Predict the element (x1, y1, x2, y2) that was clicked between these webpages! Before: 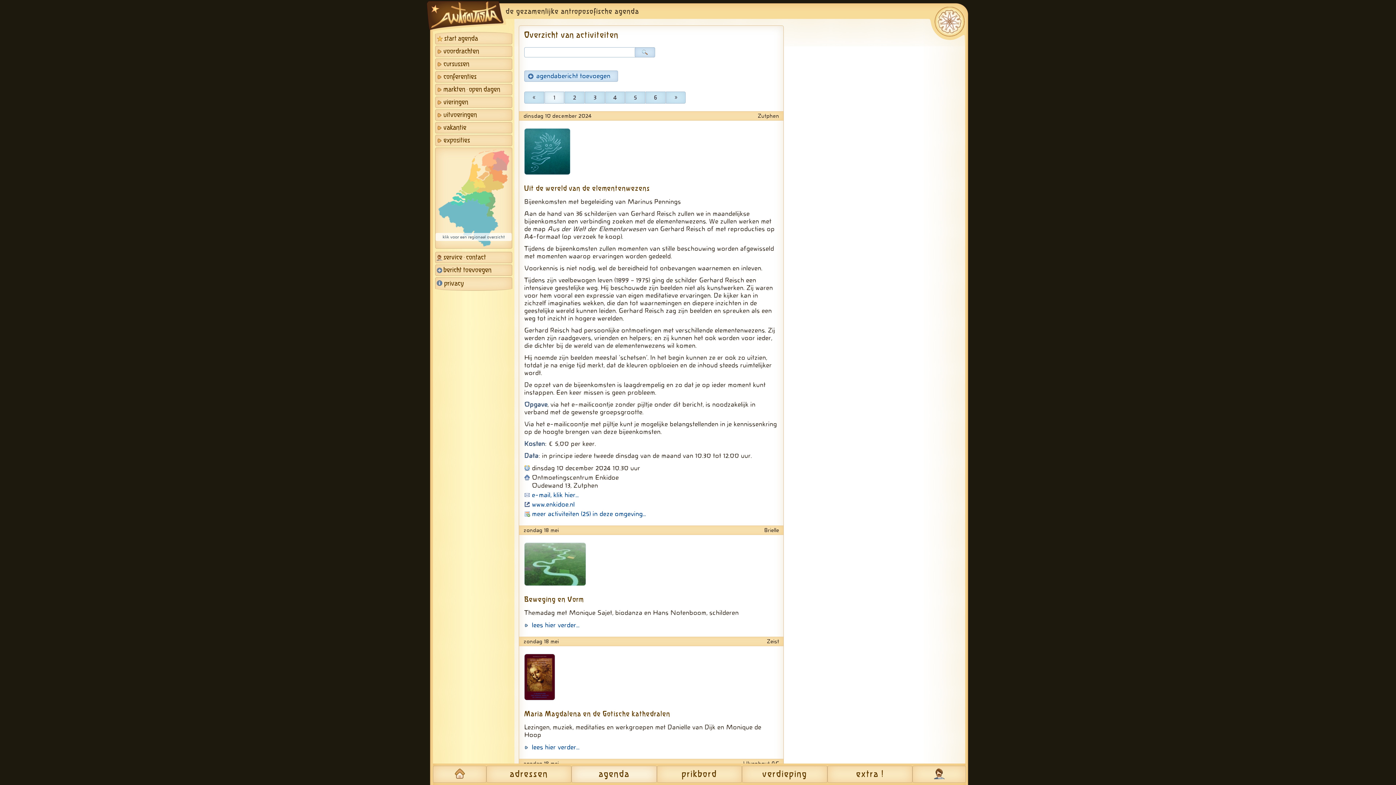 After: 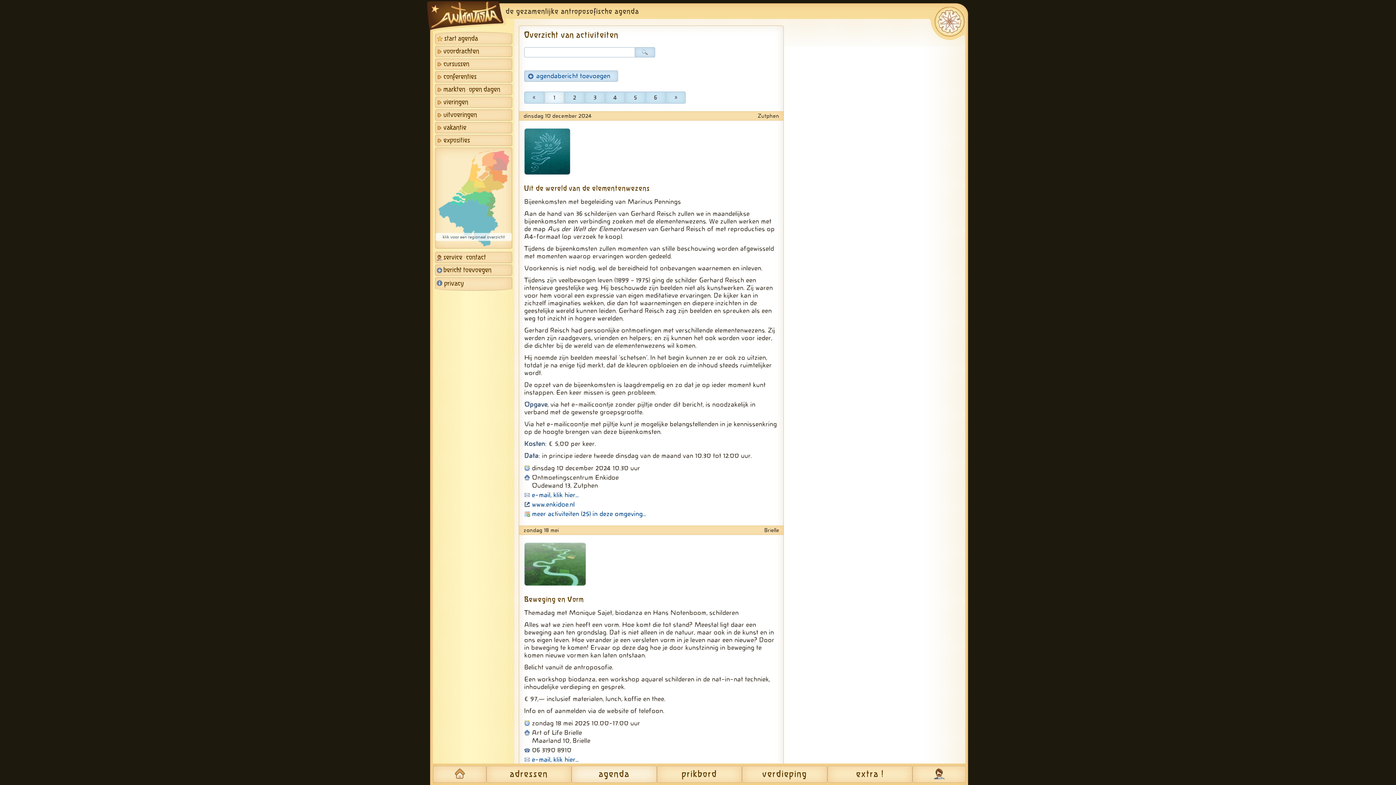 Action: bbox: (524, 621, 579, 629) label: lees hier verder...